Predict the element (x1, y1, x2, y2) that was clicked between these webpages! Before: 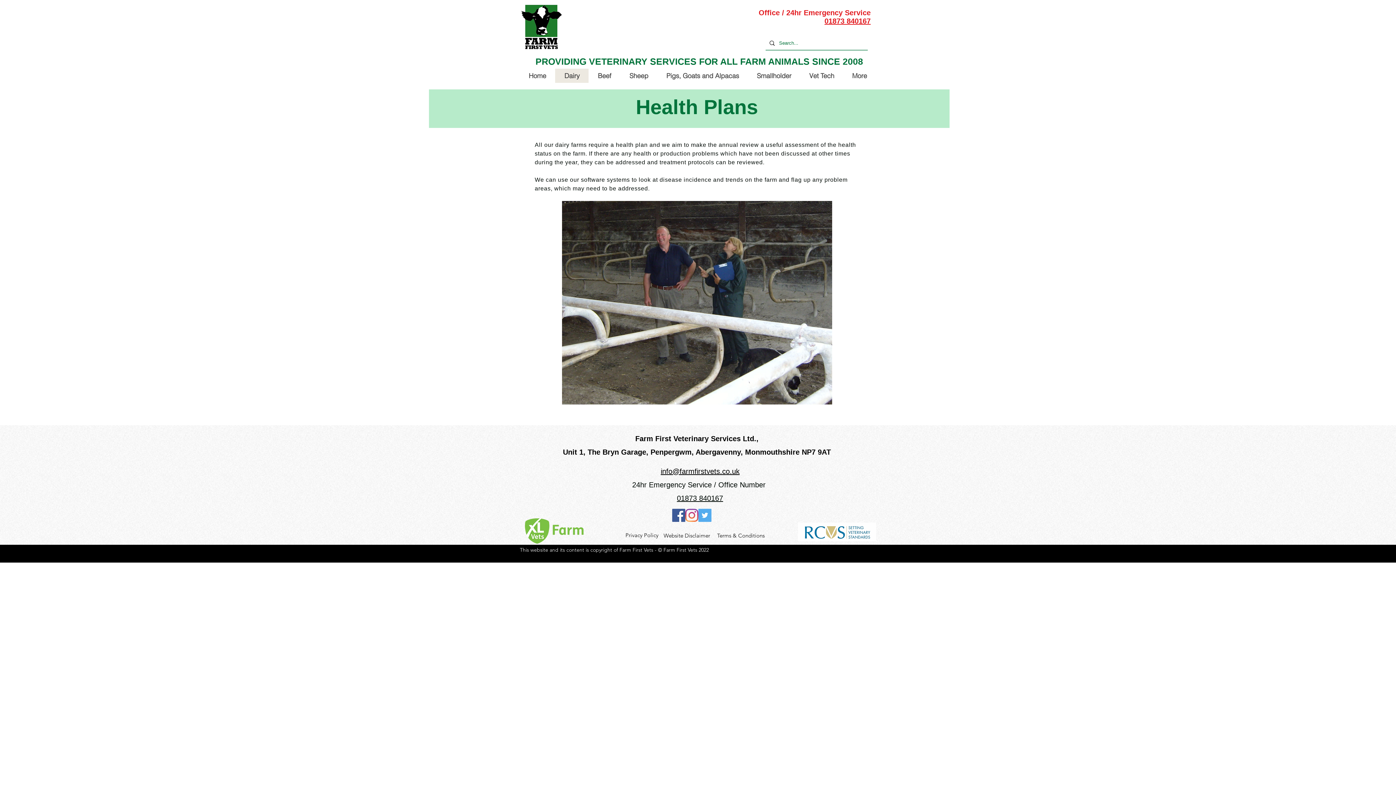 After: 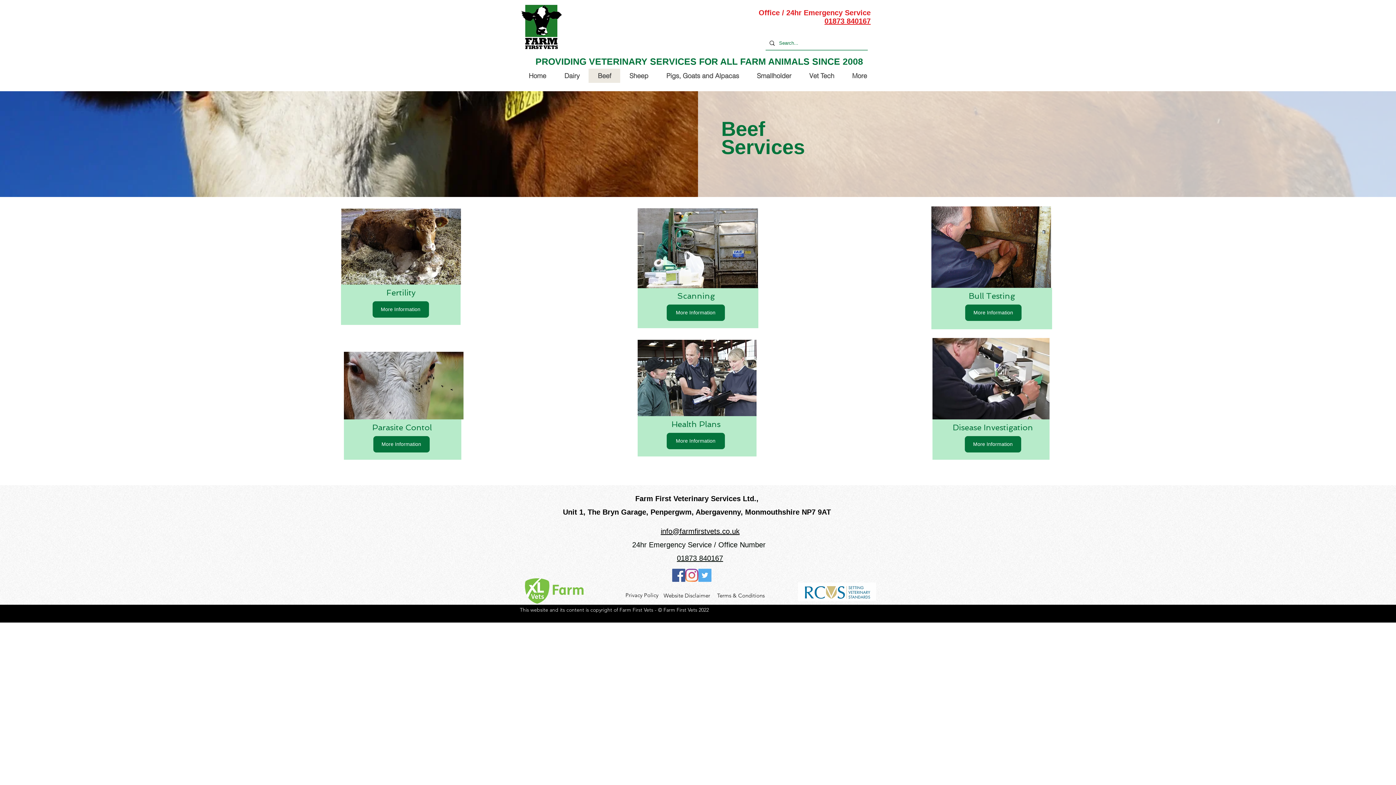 Action: bbox: (588, 68, 620, 82) label: Beef